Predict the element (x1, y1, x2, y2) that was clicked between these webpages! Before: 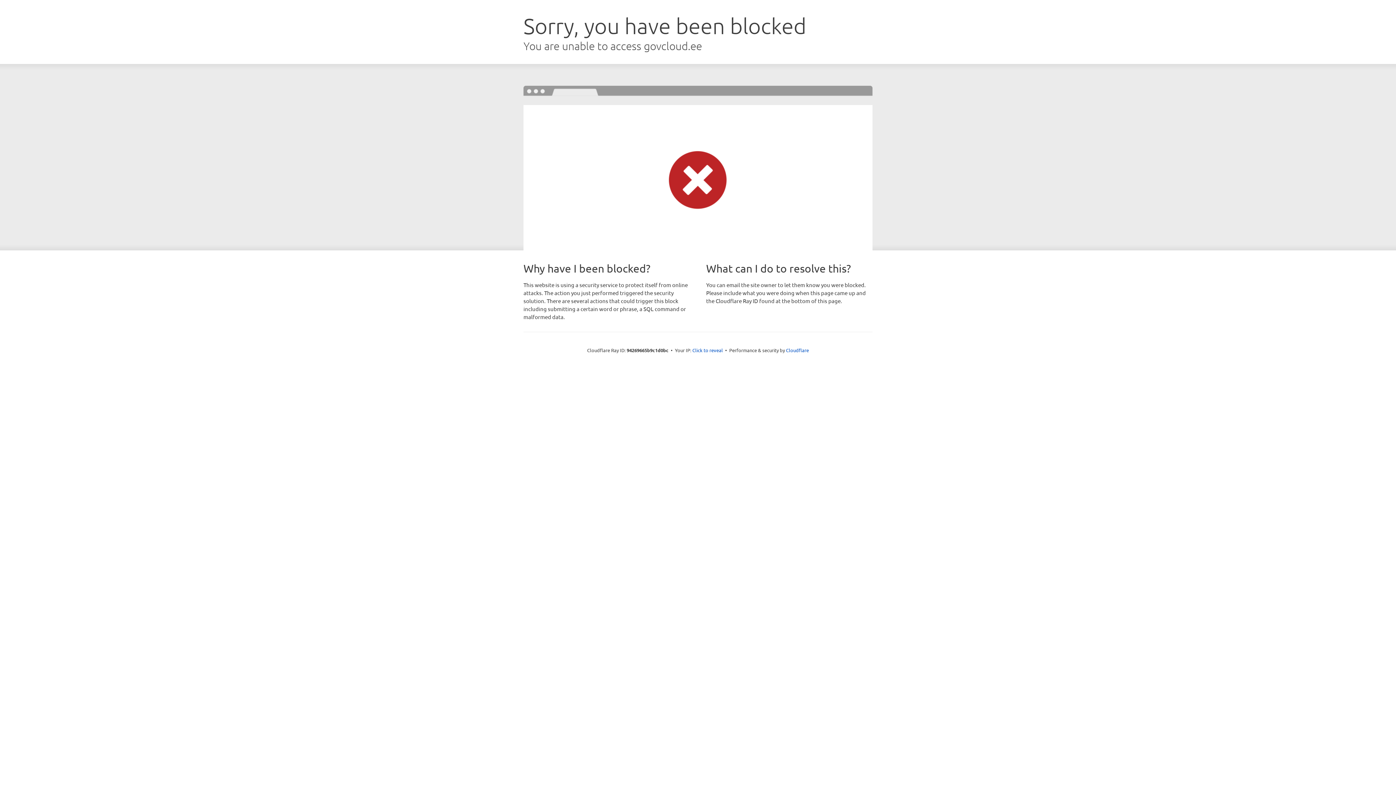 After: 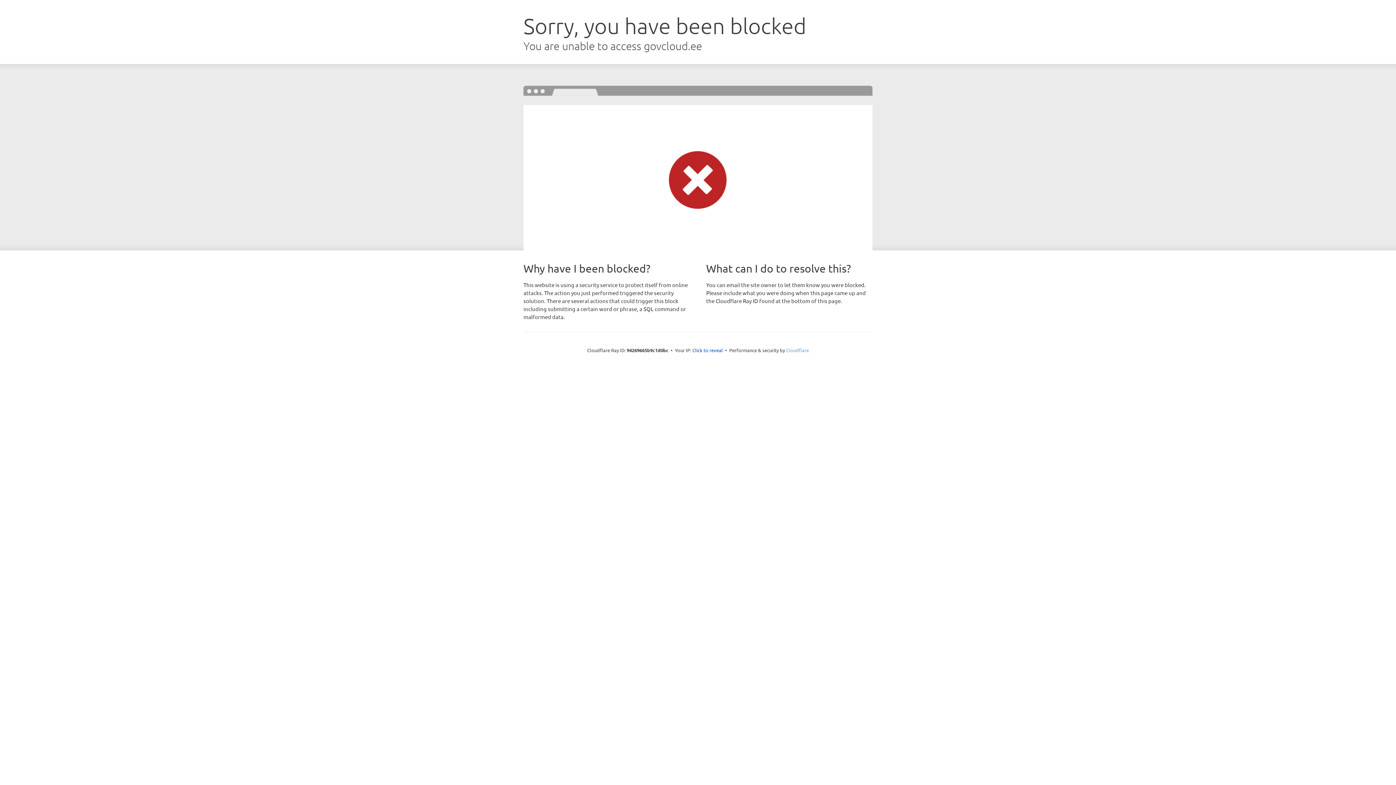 Action: label: Cloudflare bbox: (786, 347, 809, 353)